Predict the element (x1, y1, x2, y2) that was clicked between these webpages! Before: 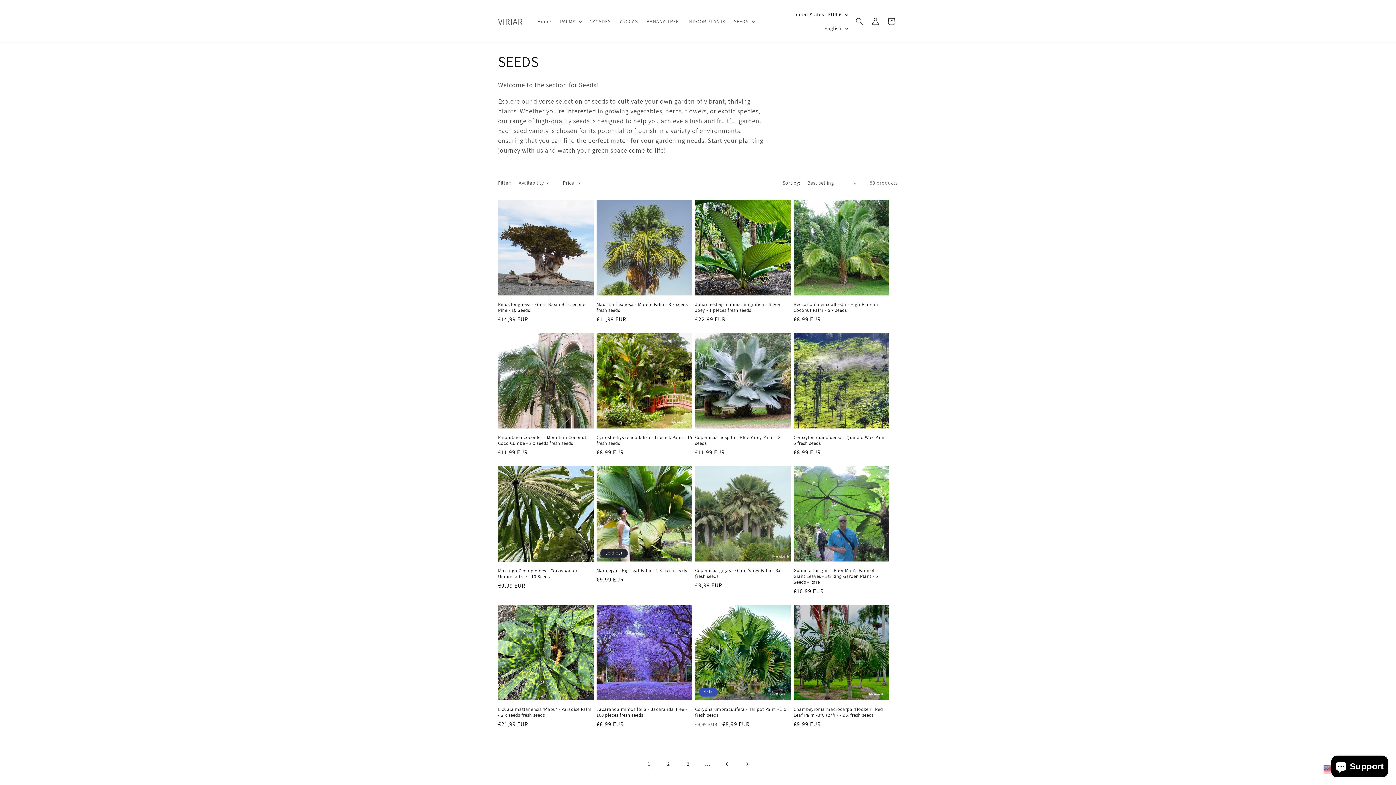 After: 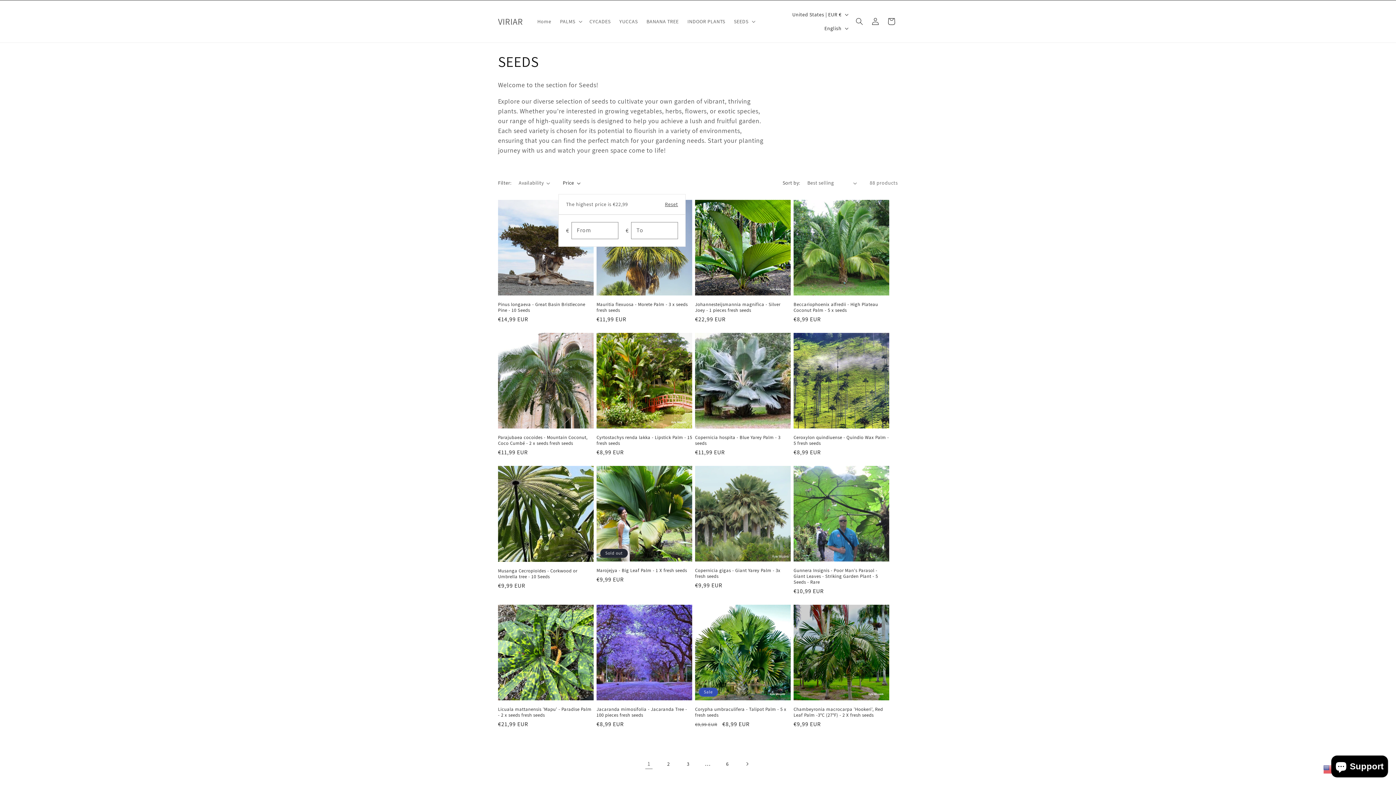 Action: label: Price bbox: (562, 179, 580, 186)